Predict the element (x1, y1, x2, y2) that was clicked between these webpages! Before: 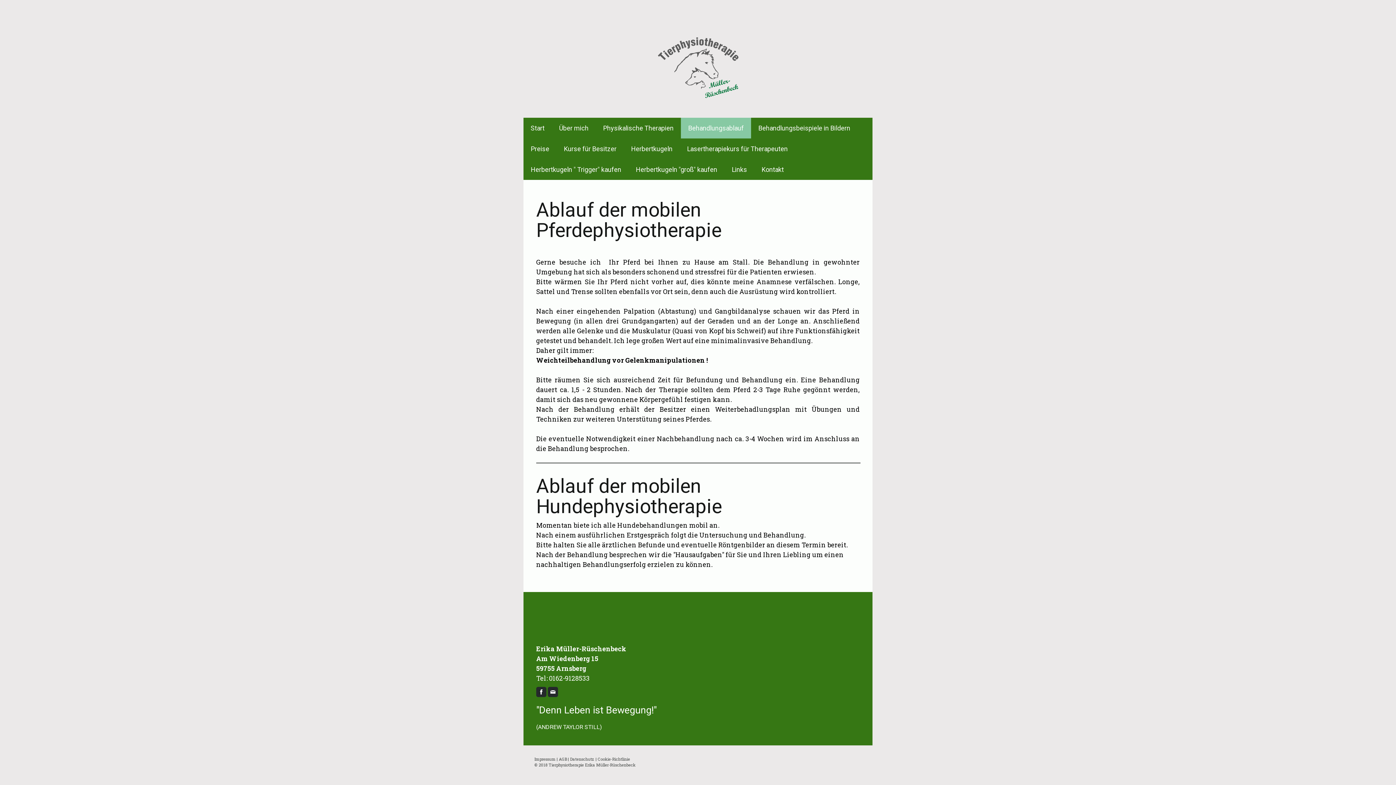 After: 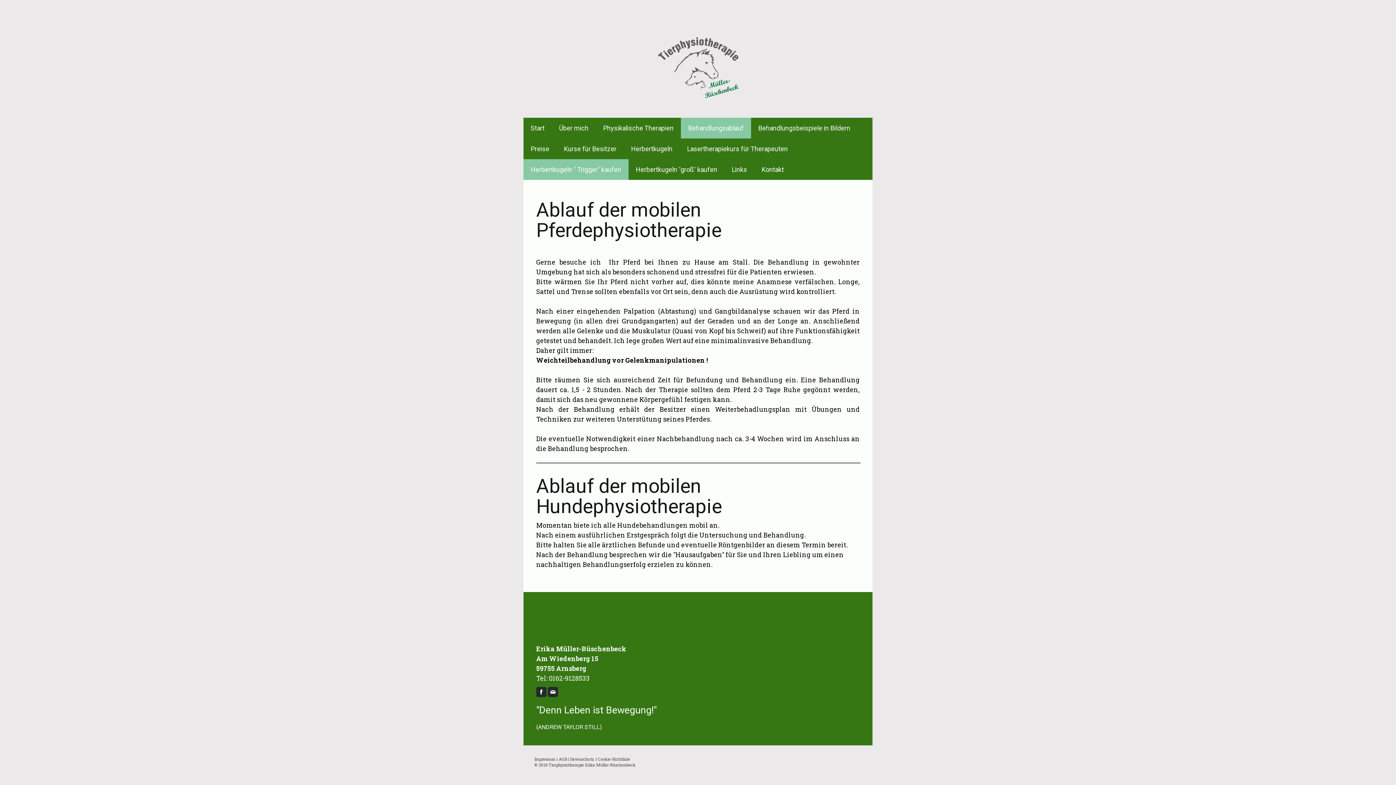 Action: label: Herbertkugeln " Trigger" kaufen bbox: (523, 159, 628, 180)